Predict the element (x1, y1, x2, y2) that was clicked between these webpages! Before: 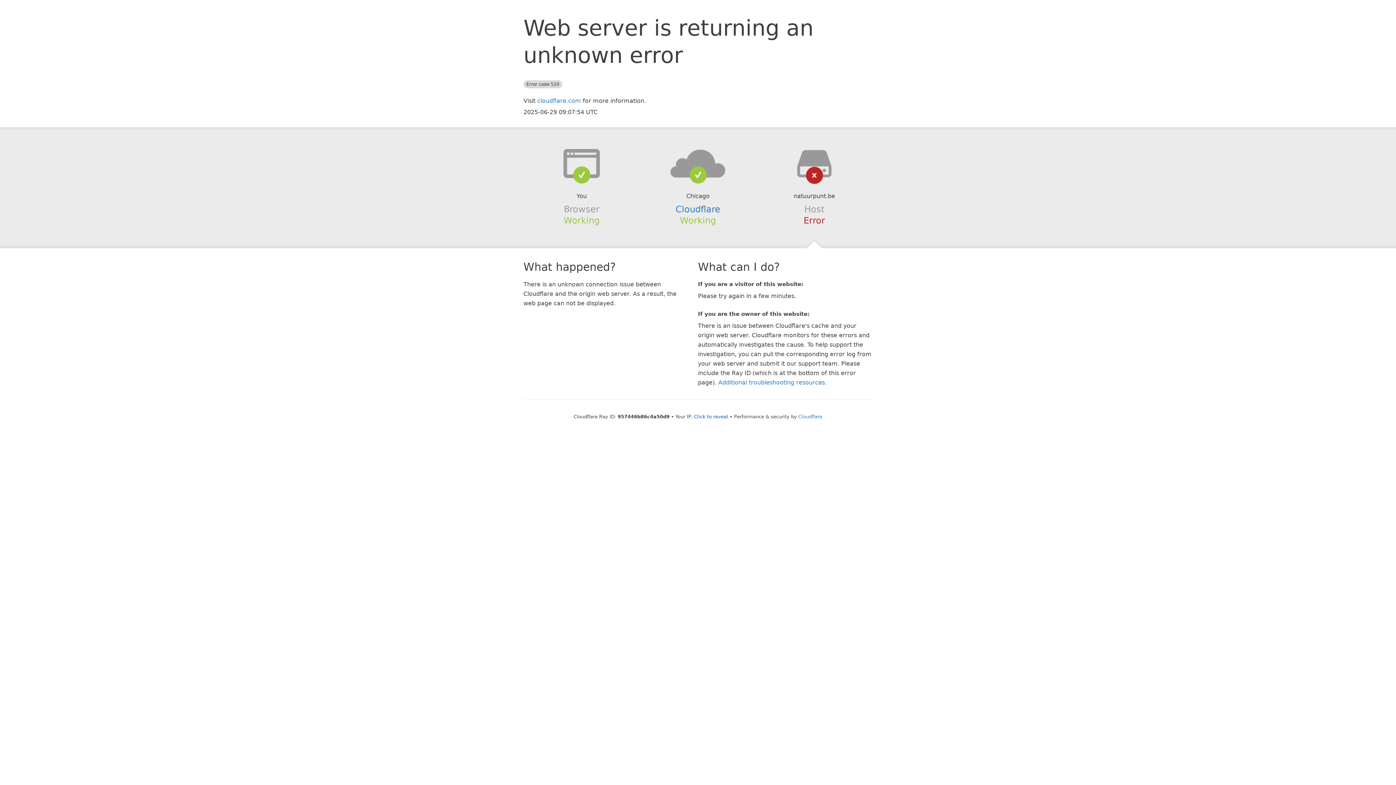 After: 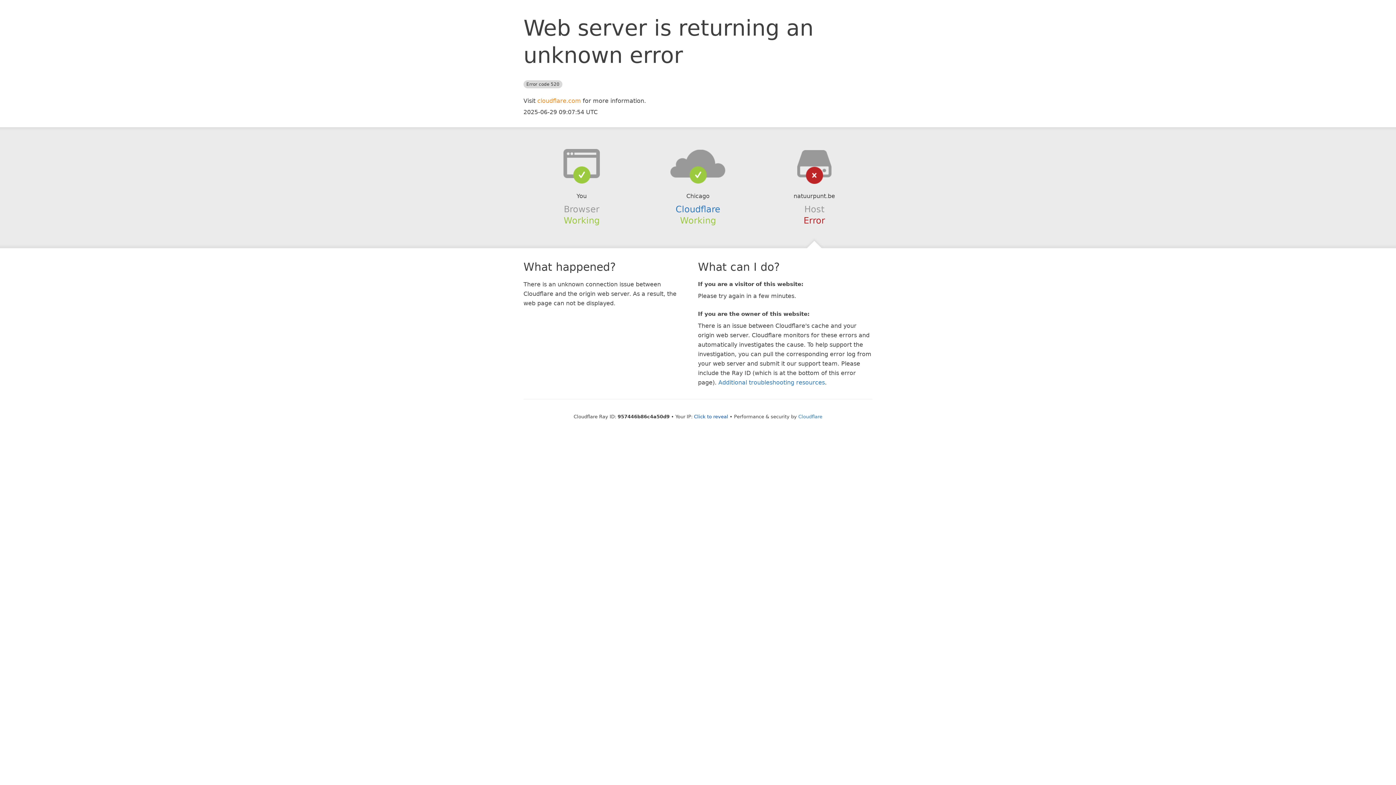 Action: label: cloudflare.com bbox: (537, 97, 581, 104)